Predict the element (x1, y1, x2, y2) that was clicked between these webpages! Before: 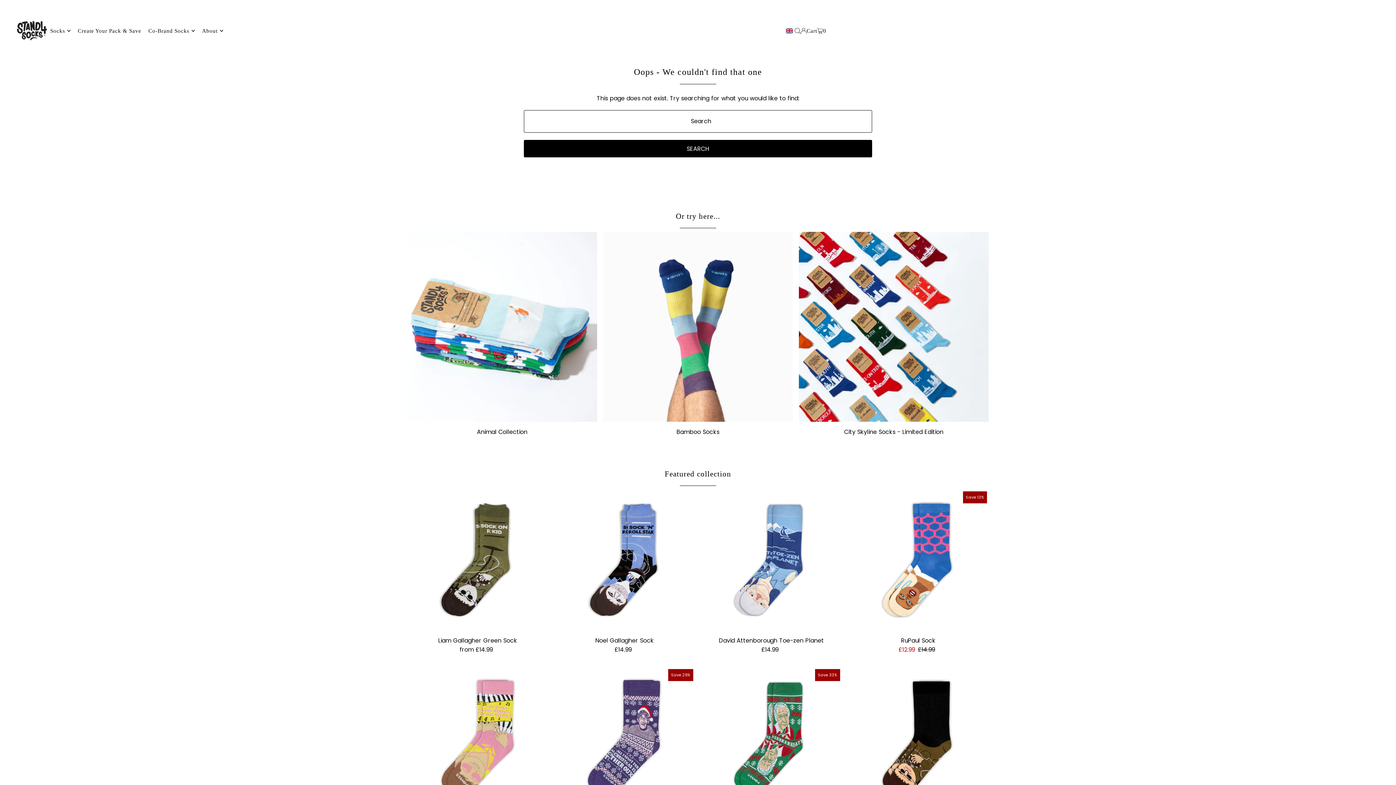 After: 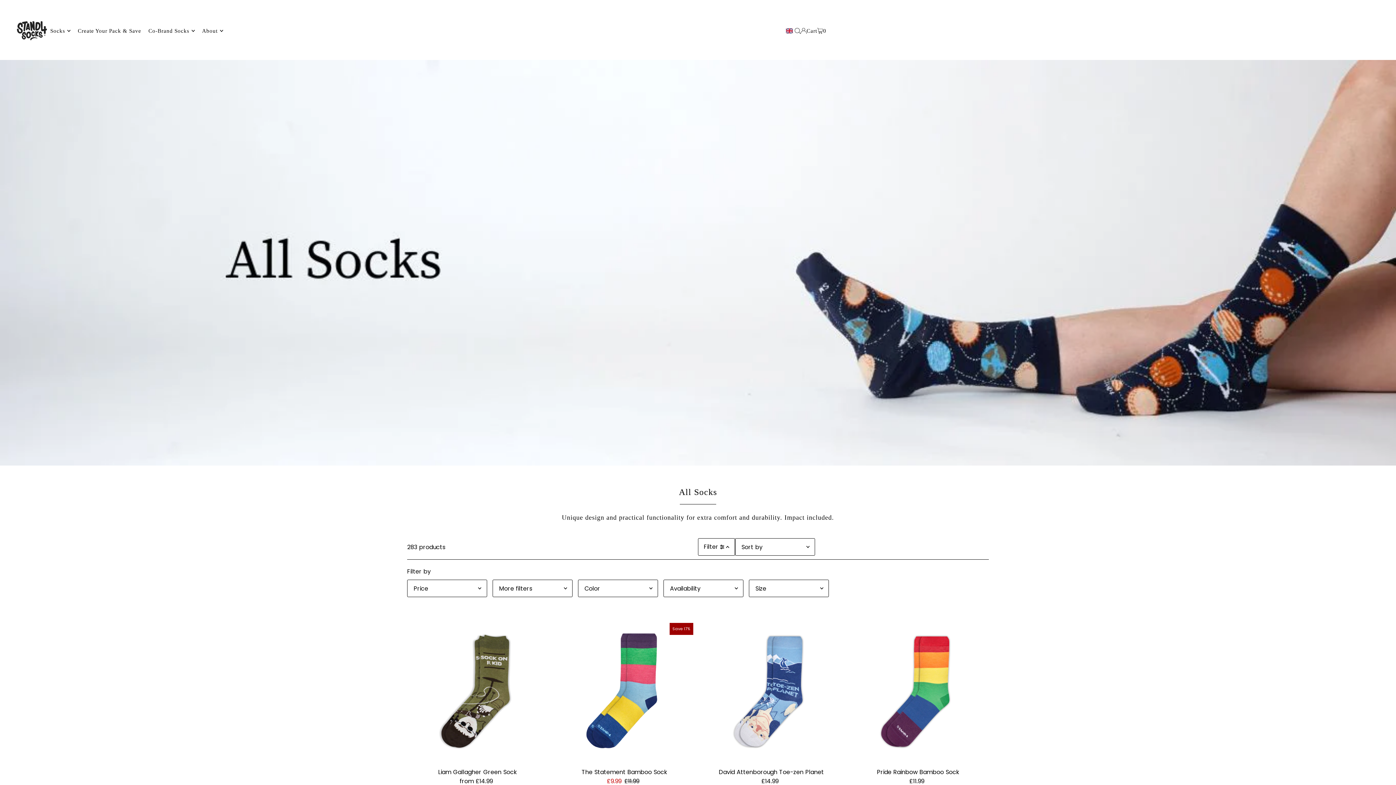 Action: label: Socks bbox: (50, 21, 70, 40)